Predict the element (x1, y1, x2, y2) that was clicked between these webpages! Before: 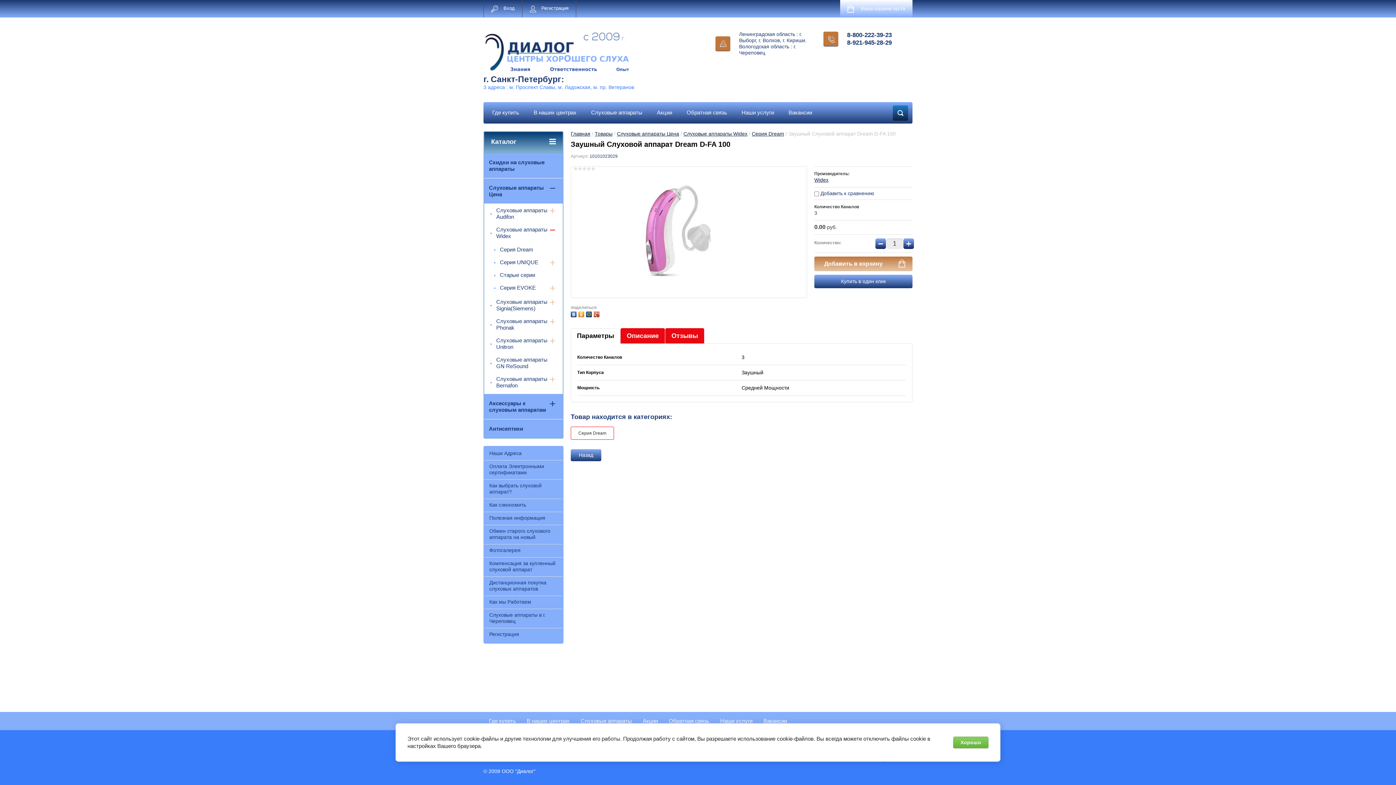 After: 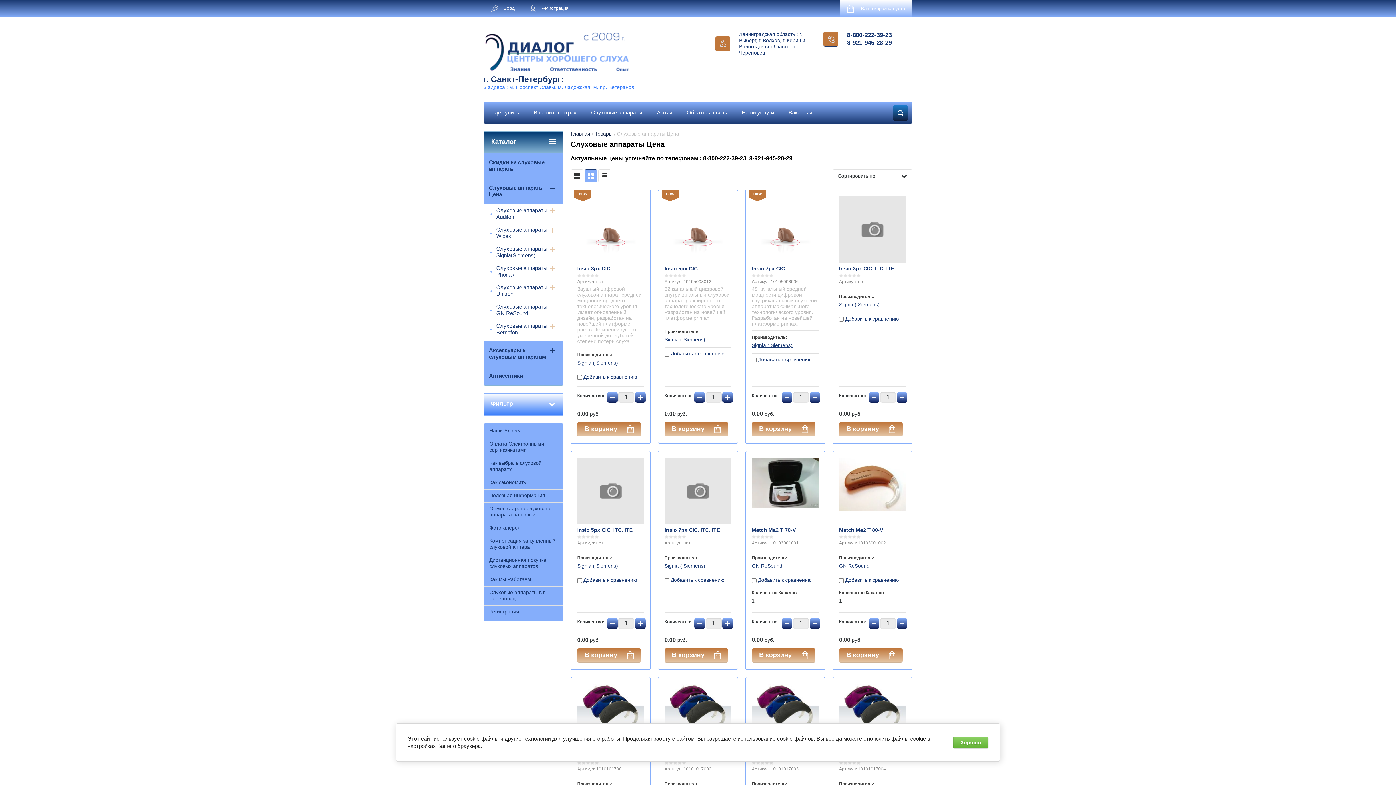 Action: bbox: (617, 130, 679, 136) label: Слуховые аппараты Цена